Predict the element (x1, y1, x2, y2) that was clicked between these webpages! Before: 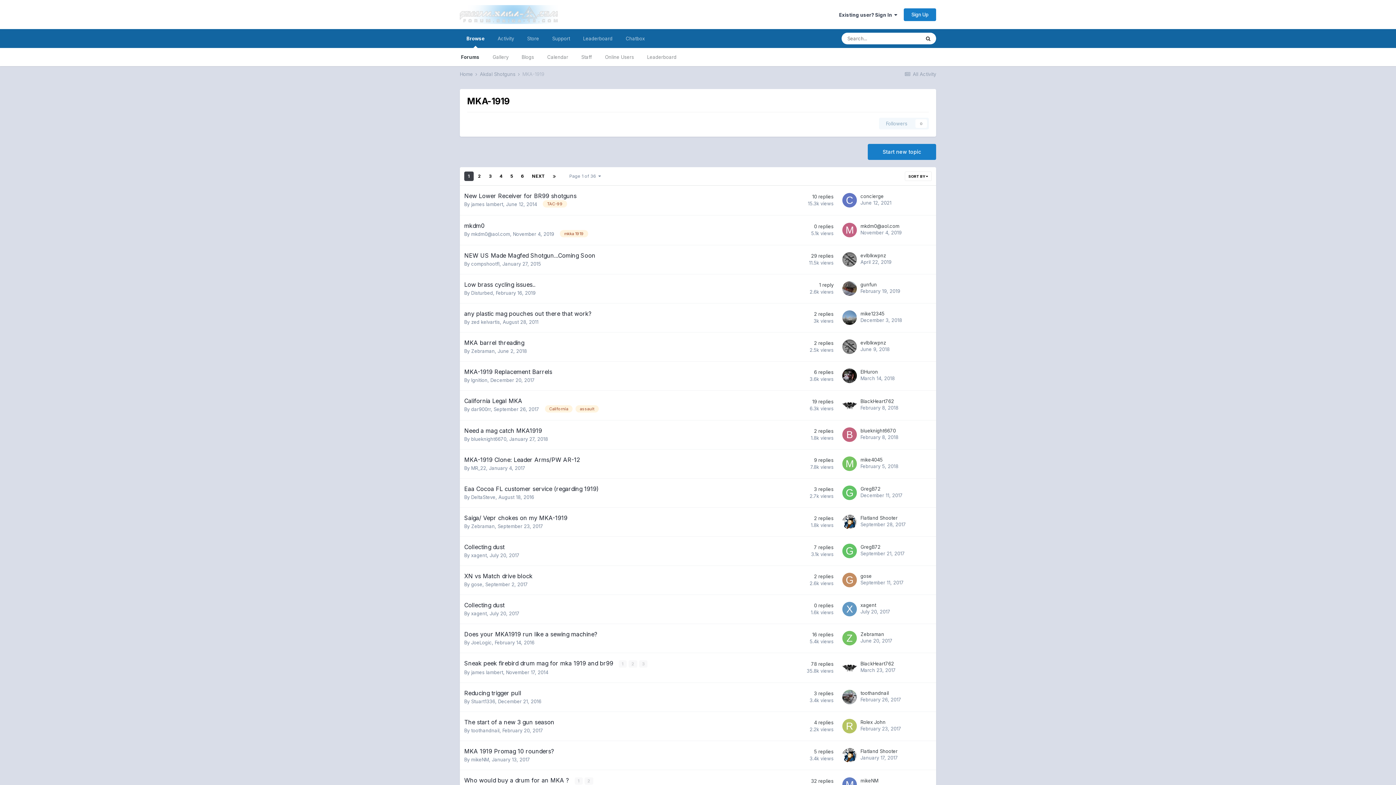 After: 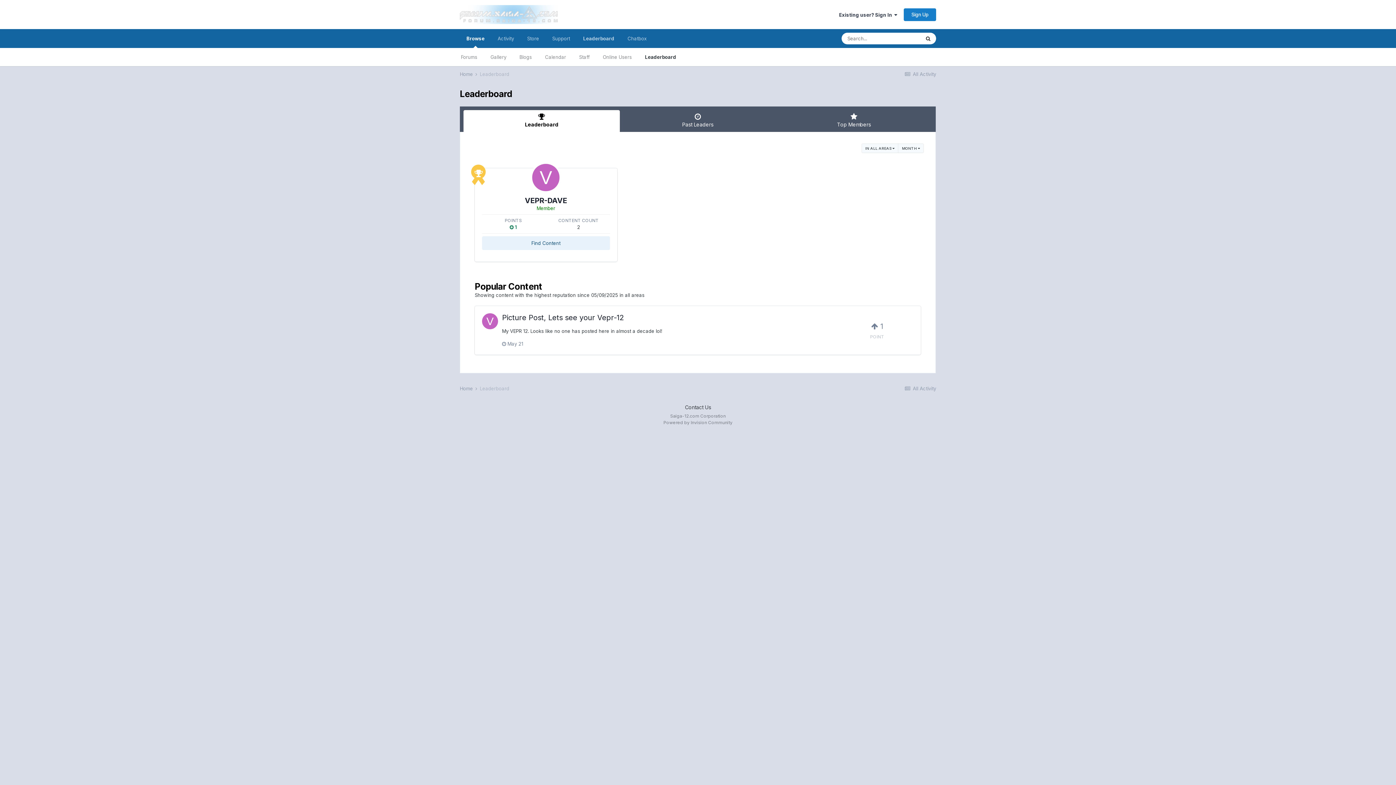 Action: bbox: (640, 48, 683, 66) label: Leaderboard